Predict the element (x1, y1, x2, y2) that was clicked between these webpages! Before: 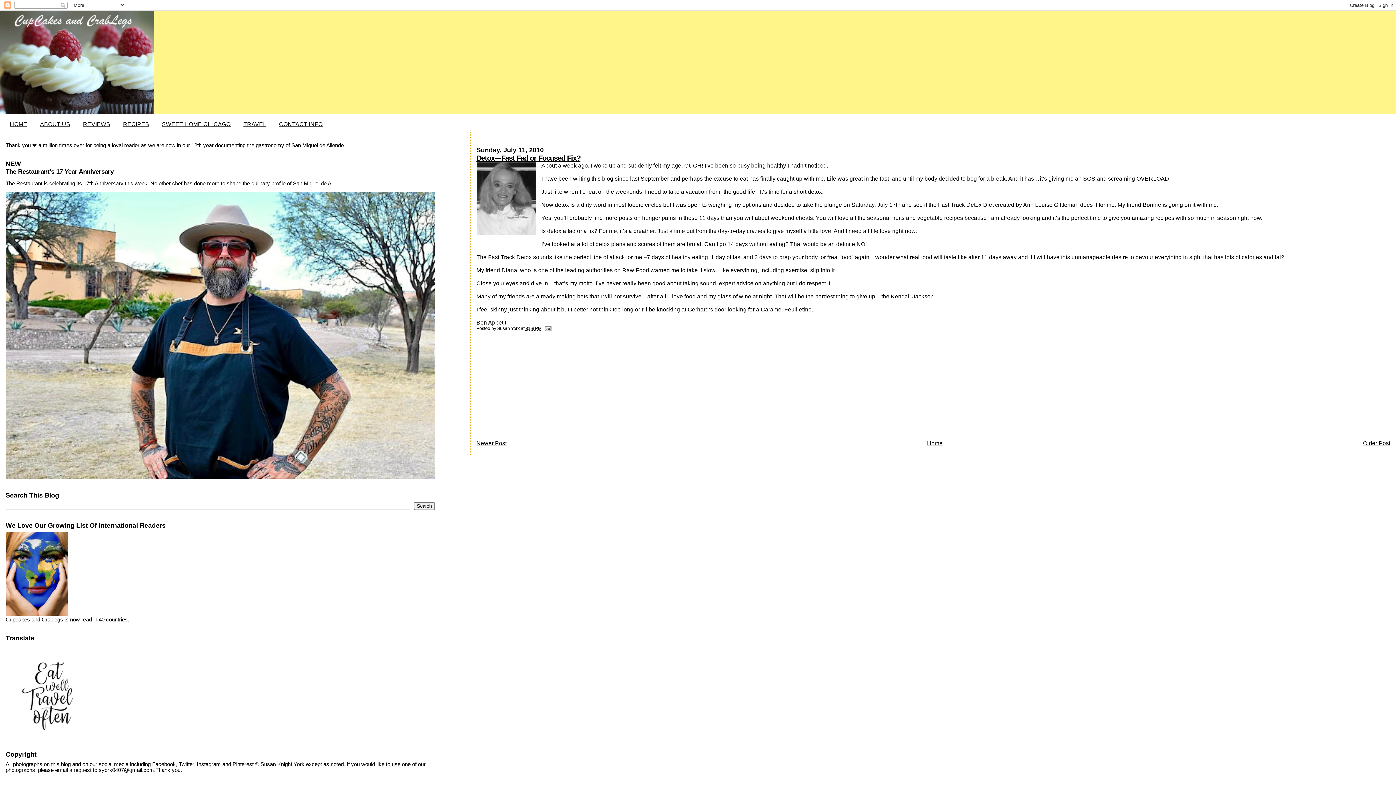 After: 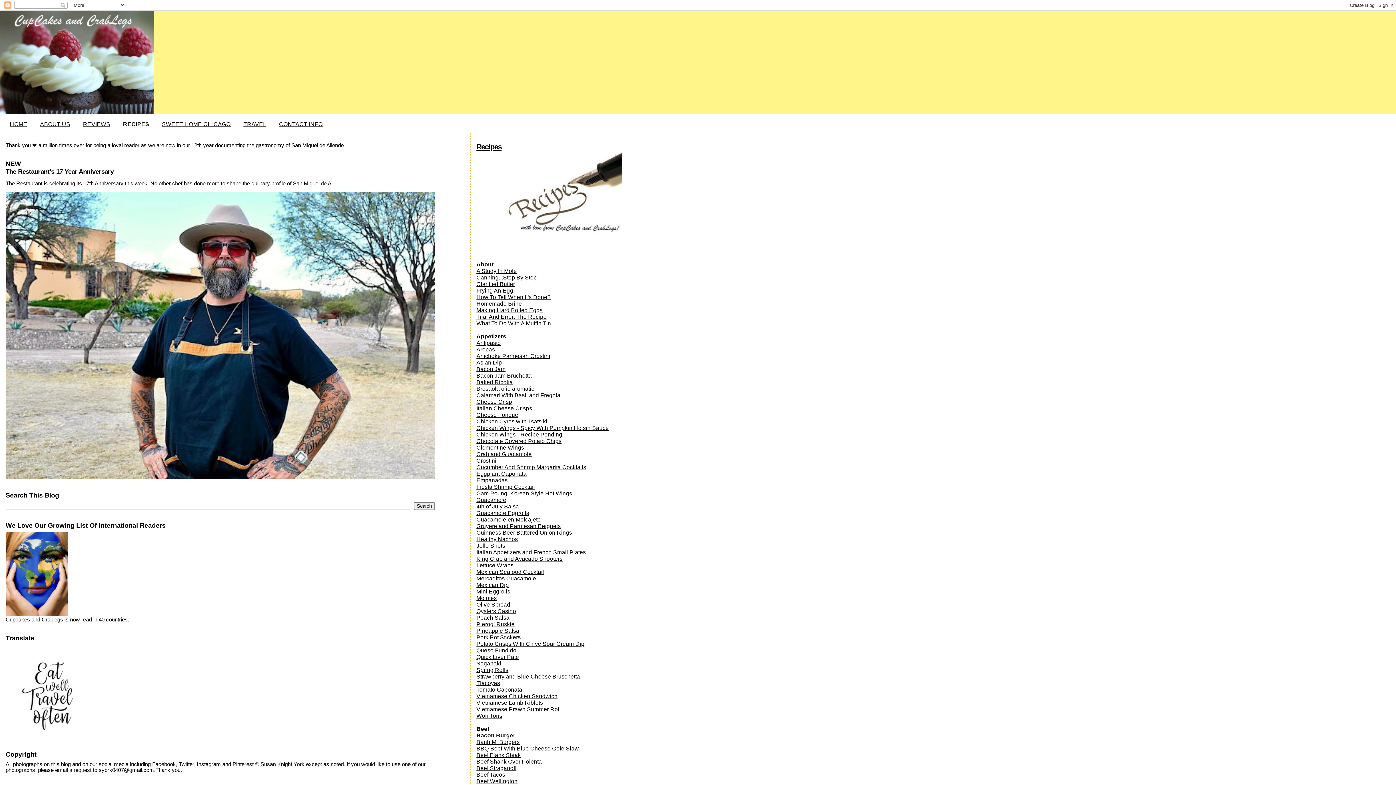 Action: bbox: (123, 121, 149, 127) label: RECIPES